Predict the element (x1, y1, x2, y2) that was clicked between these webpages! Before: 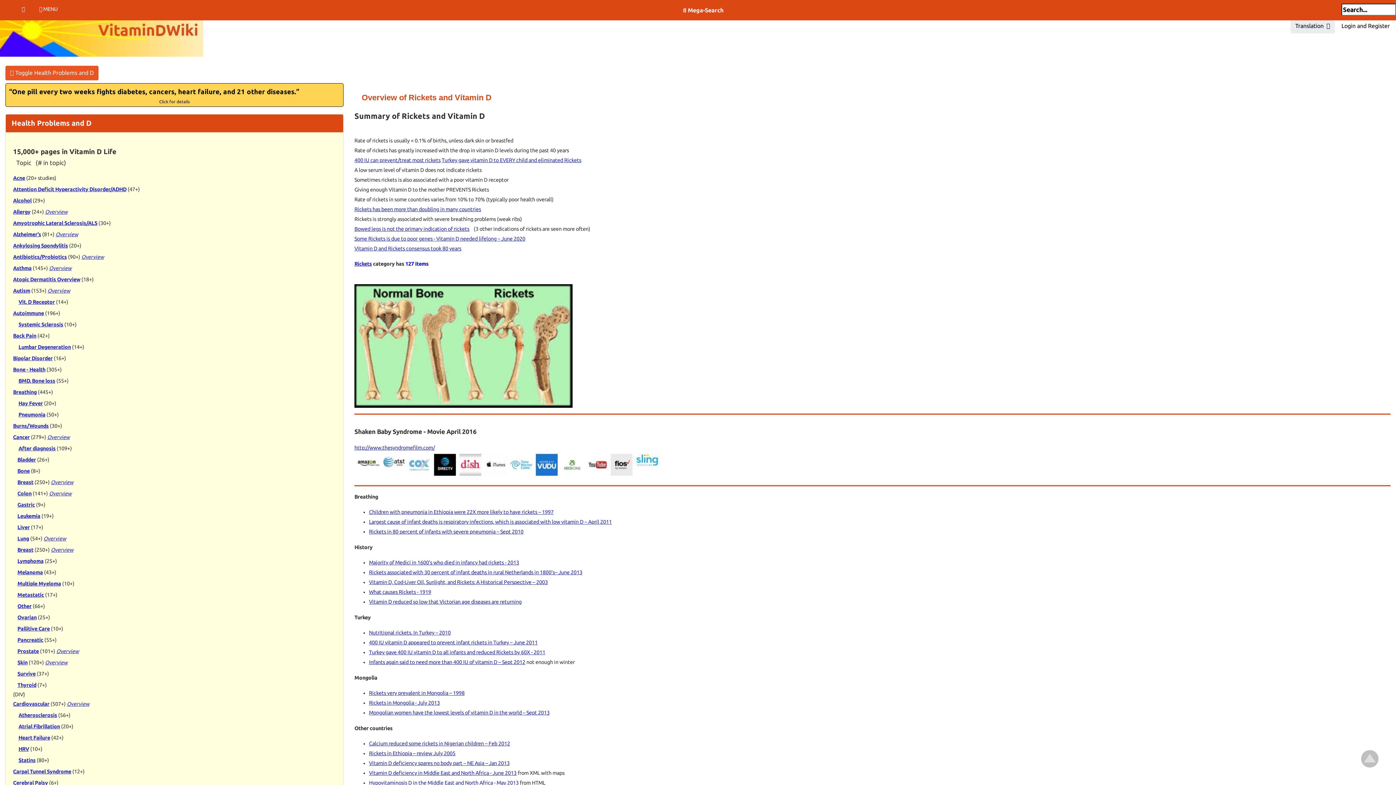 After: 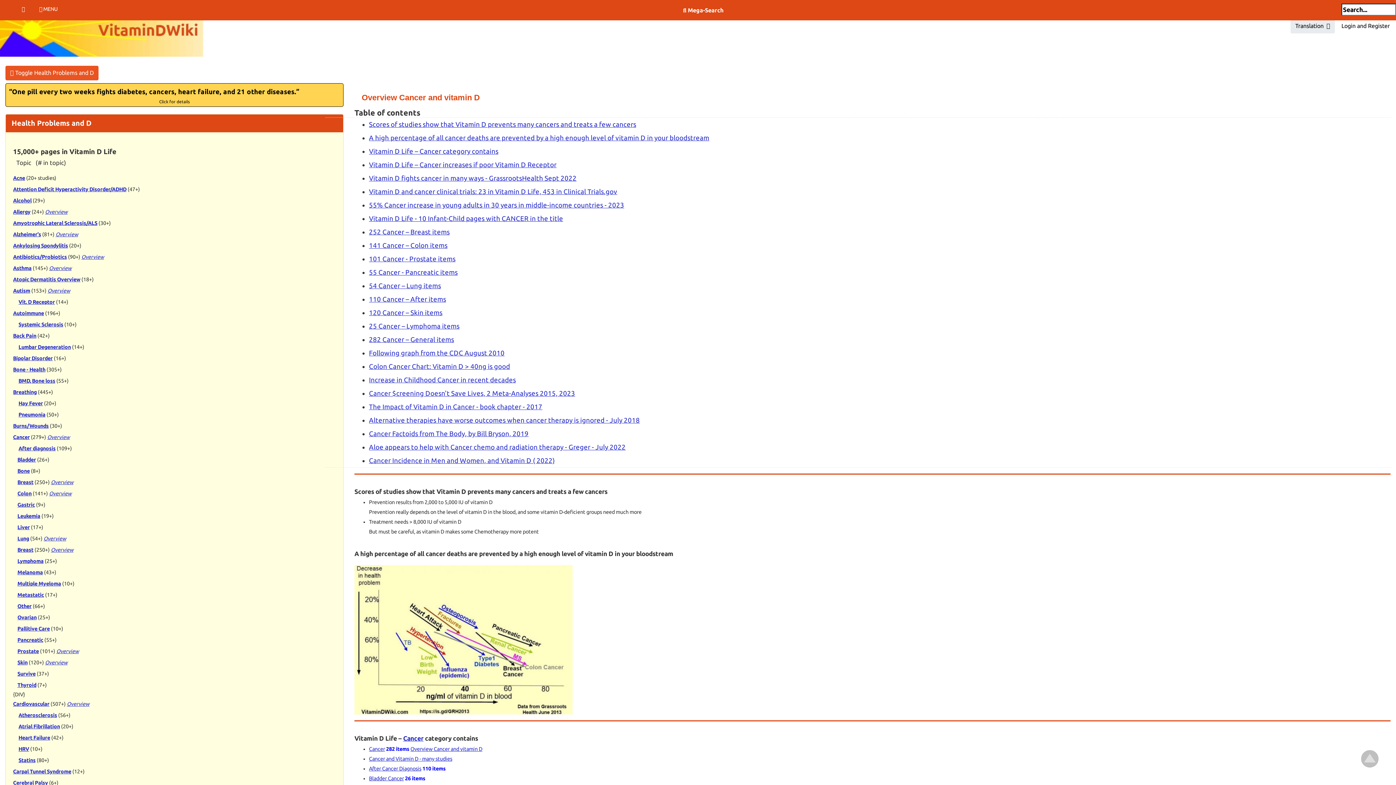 Action: label: Overview bbox: (47, 434, 69, 440)